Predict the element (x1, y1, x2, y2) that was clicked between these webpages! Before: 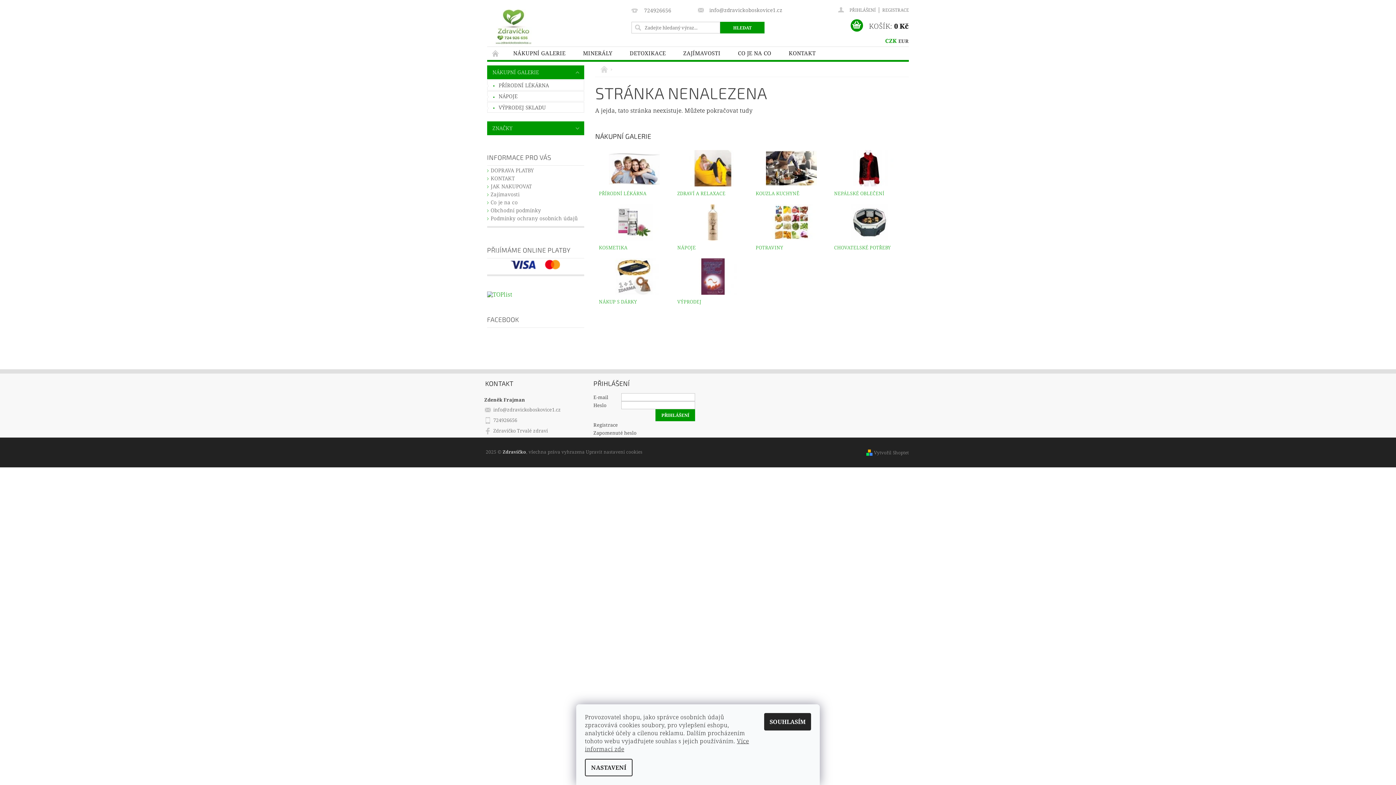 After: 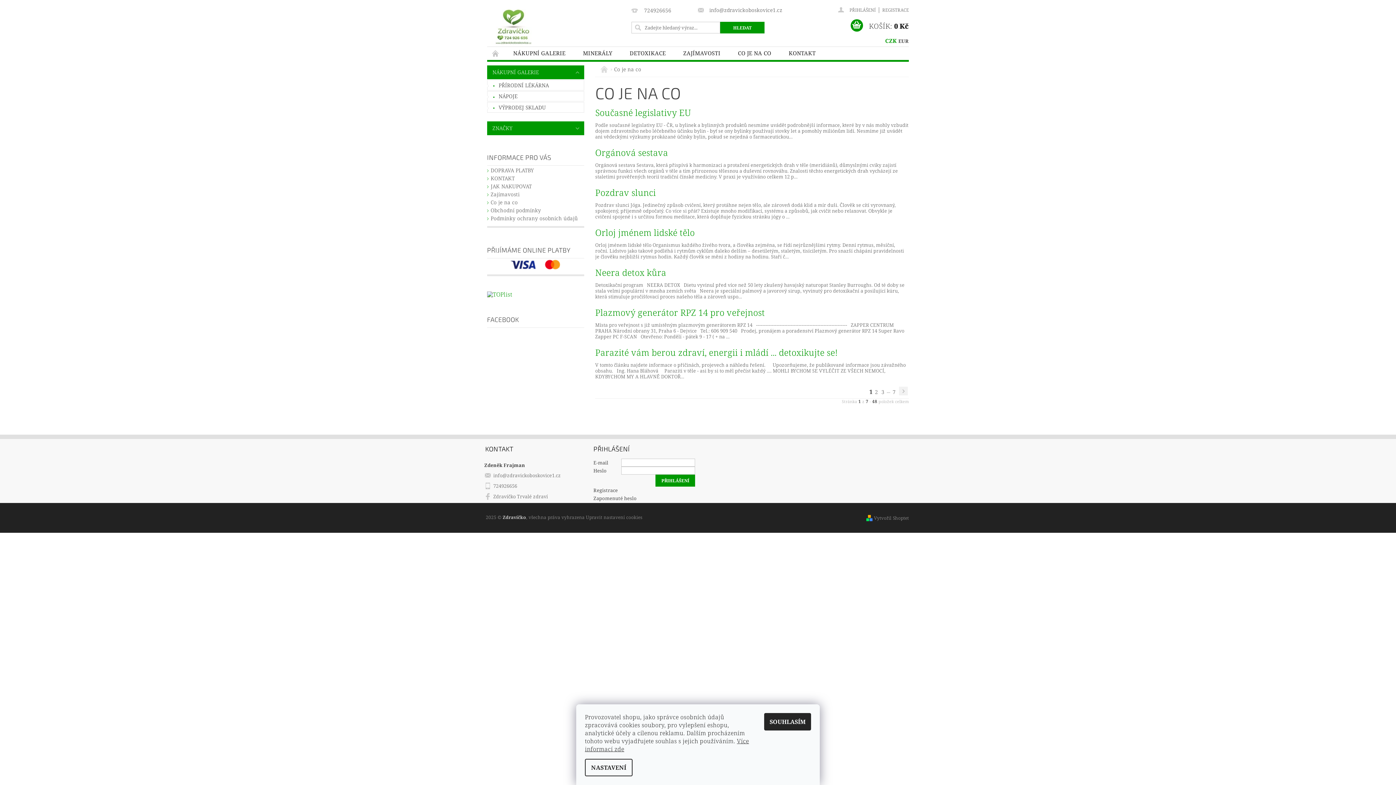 Action: label: Co je na co bbox: (490, 198, 517, 205)